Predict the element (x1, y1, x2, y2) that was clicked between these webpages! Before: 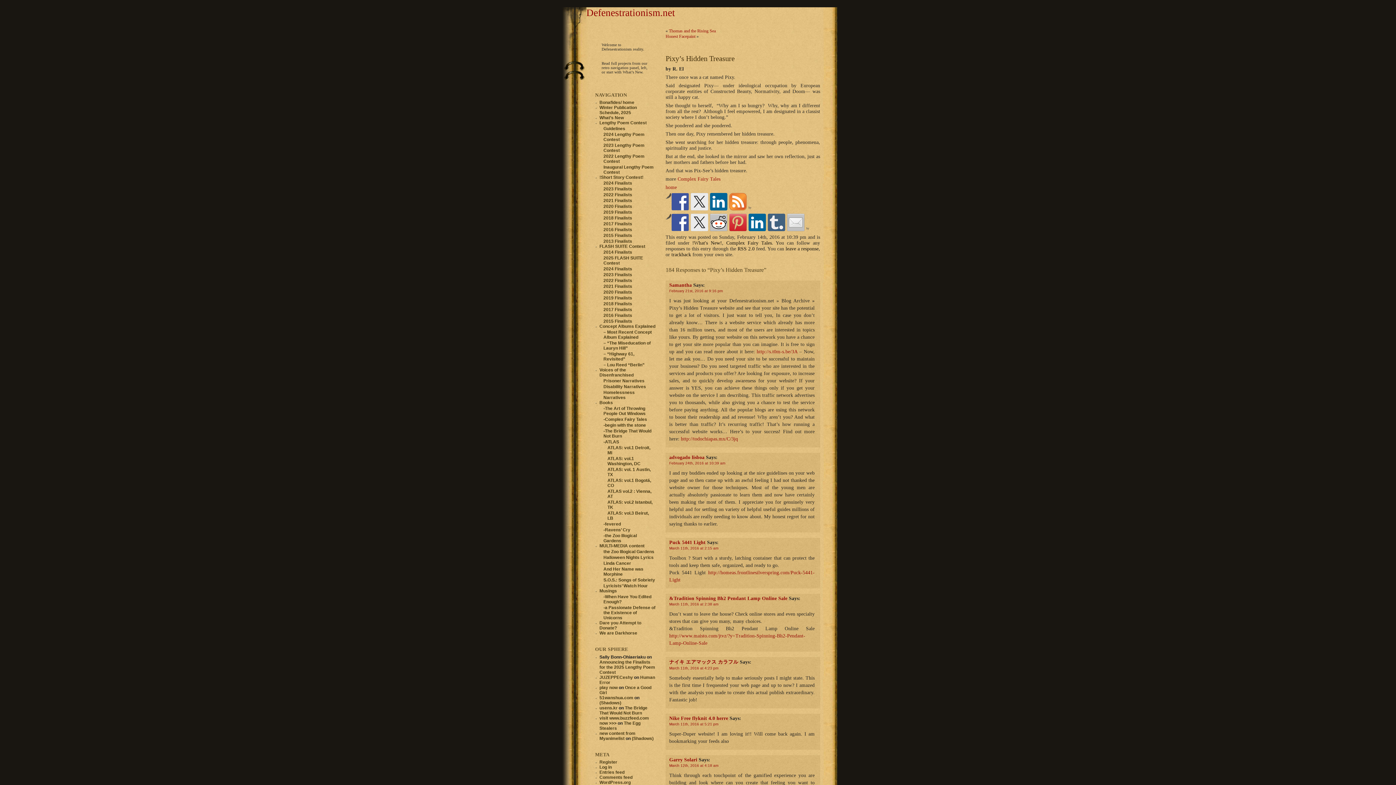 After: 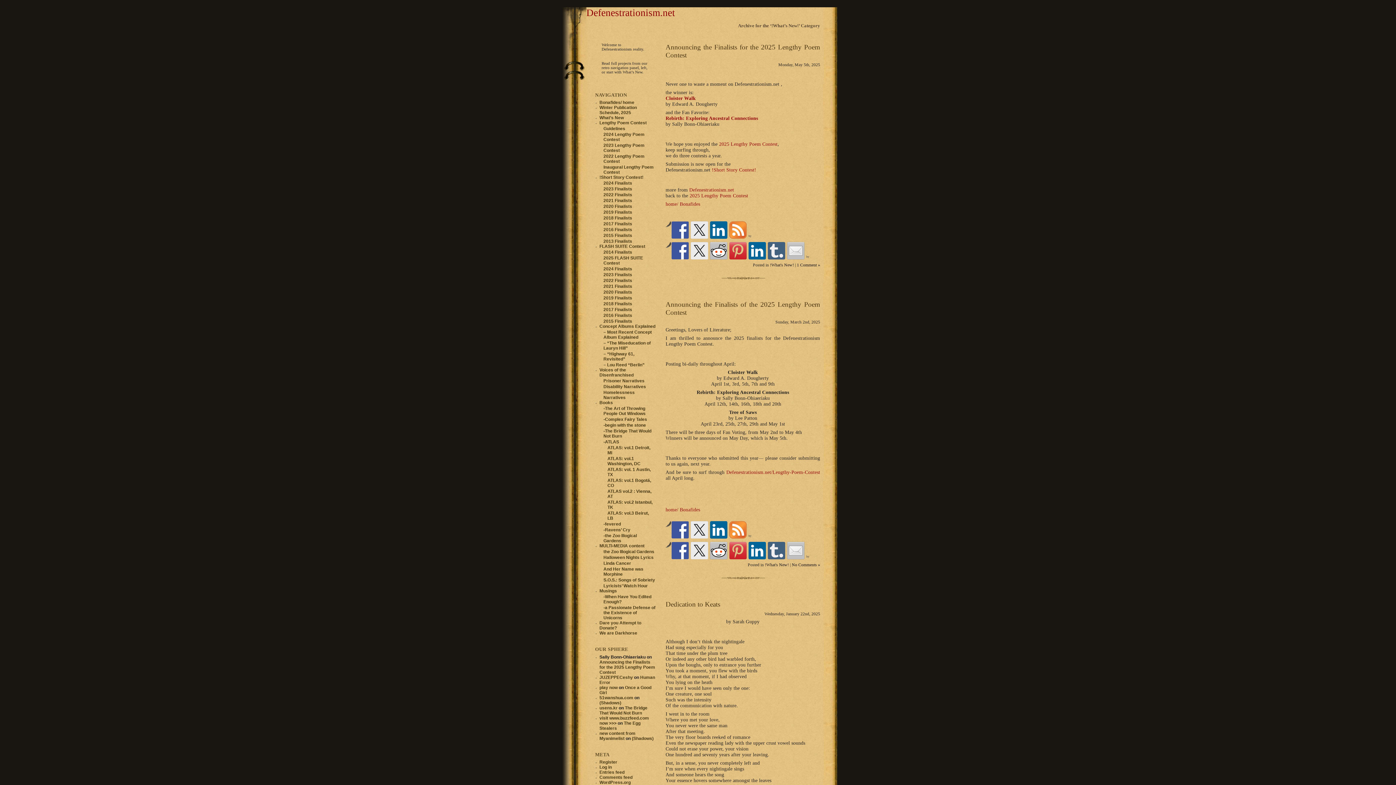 Action: bbox: (692, 240, 722, 245) label: !What's New!